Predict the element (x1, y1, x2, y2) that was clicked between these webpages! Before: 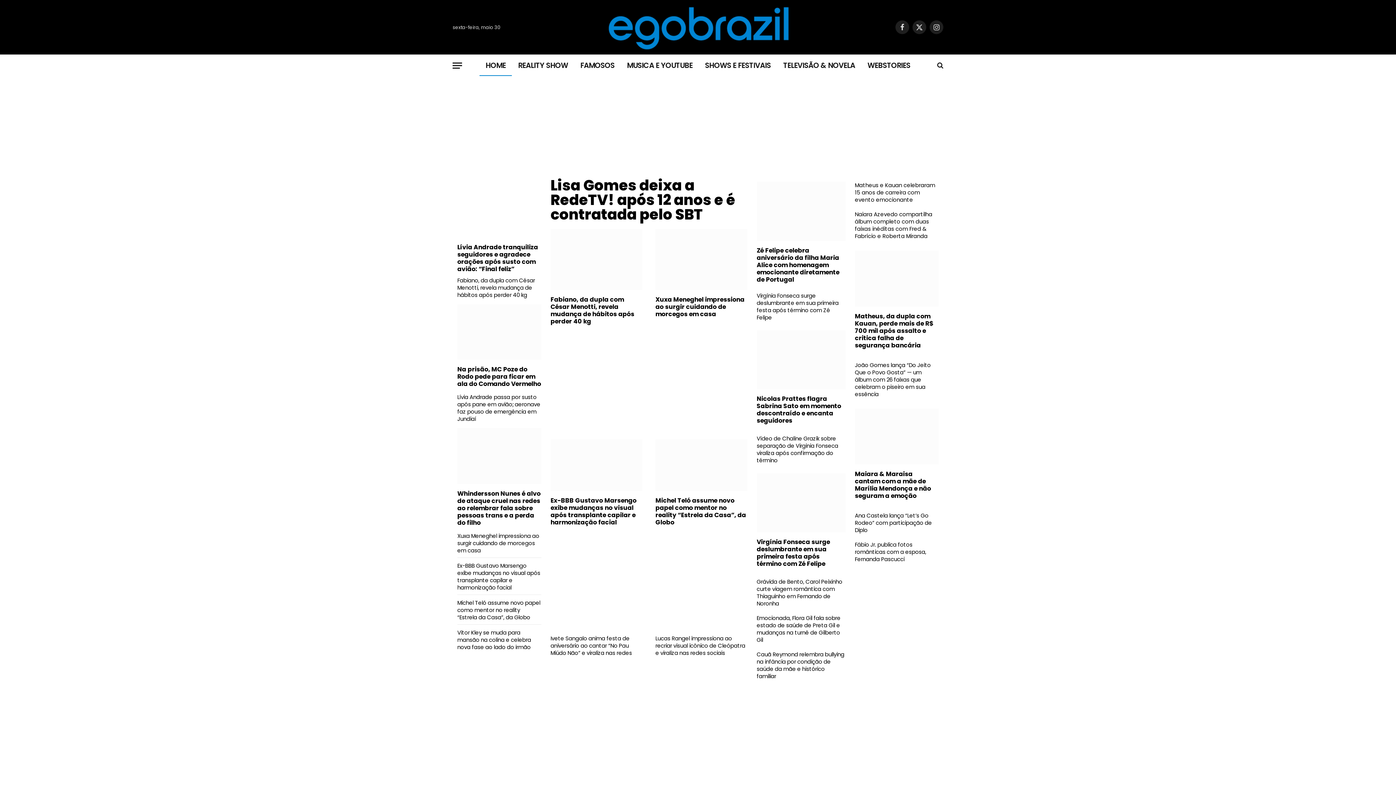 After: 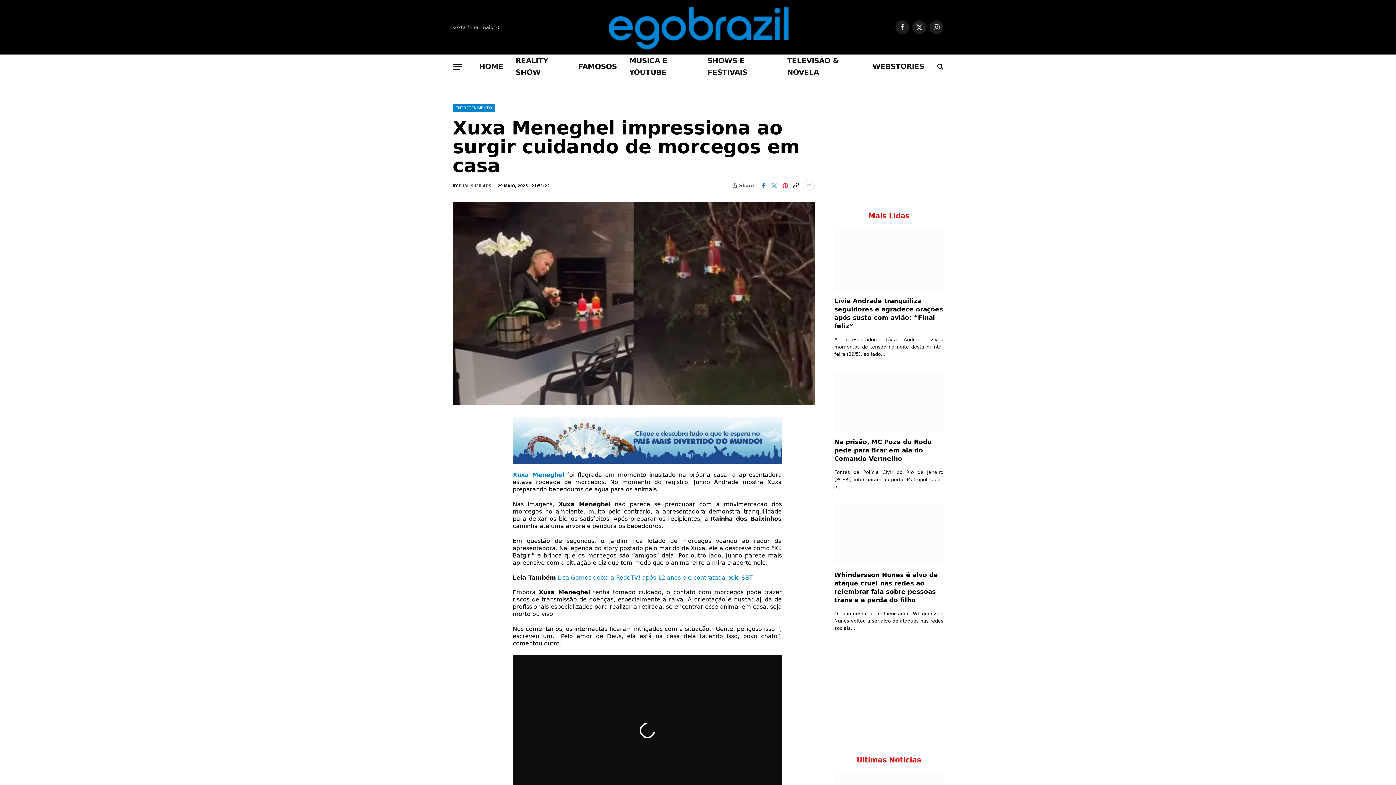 Action: bbox: (655, 296, 747, 317) label: Xuxa Meneghel impressiona ao surgir cuidando de morcegos em casa